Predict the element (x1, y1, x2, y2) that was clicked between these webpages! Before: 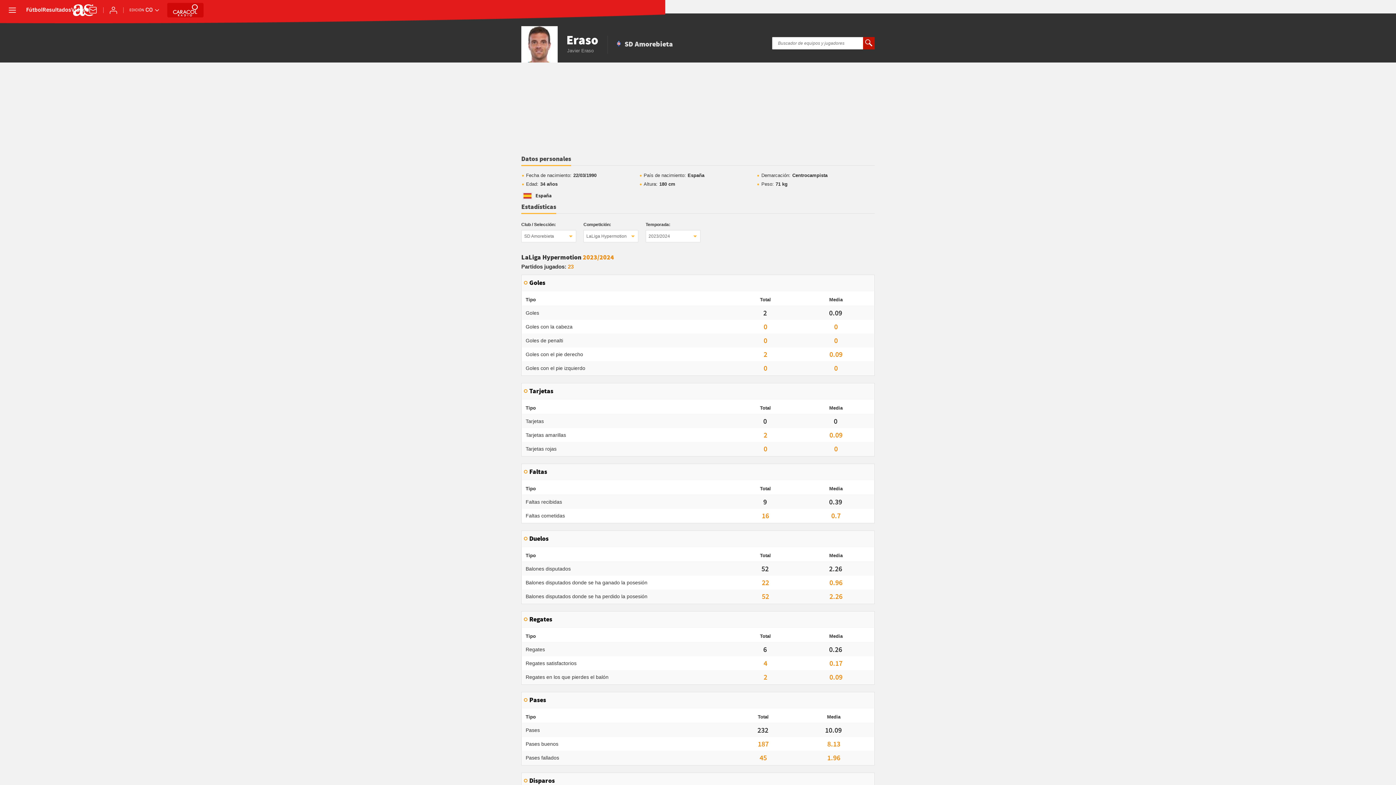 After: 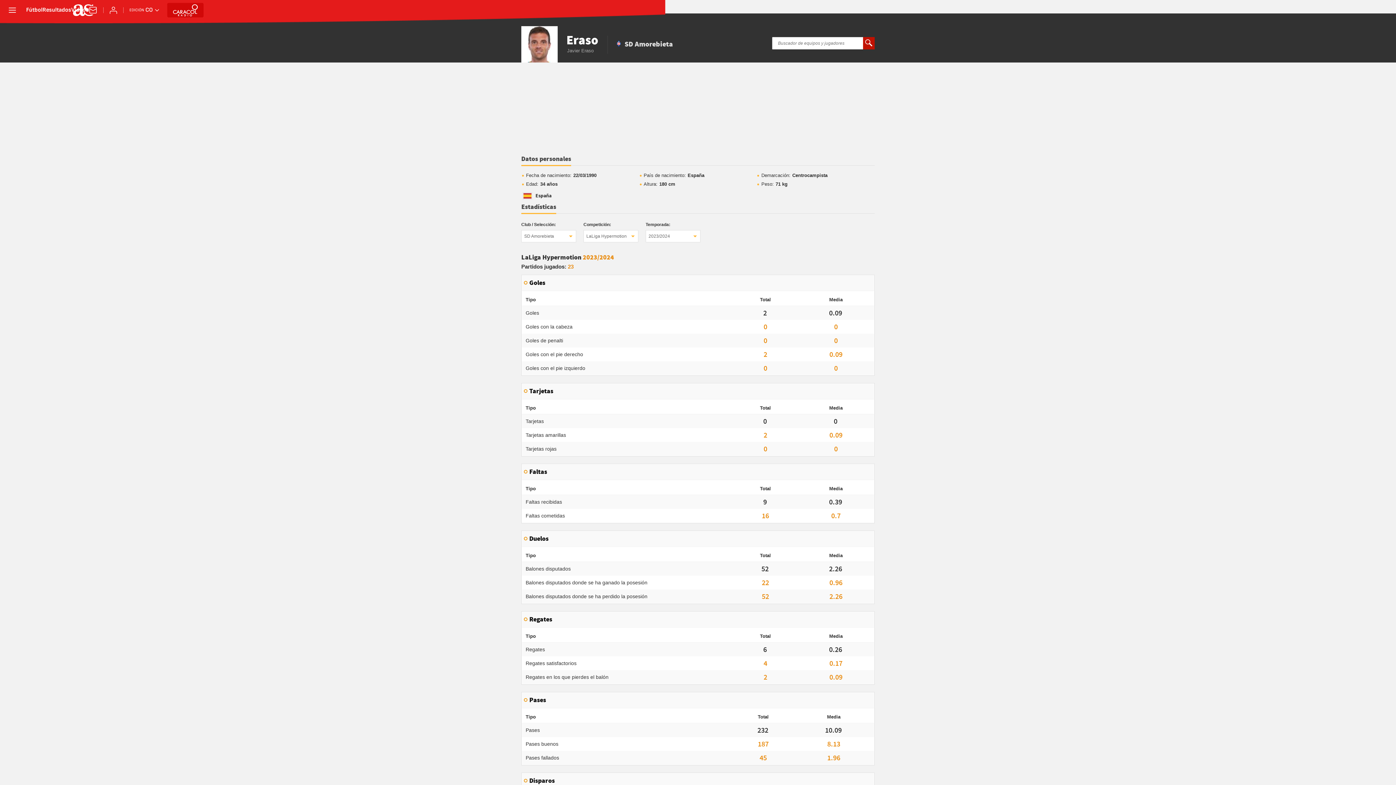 Action: bbox: (865, 39, 872, 47)